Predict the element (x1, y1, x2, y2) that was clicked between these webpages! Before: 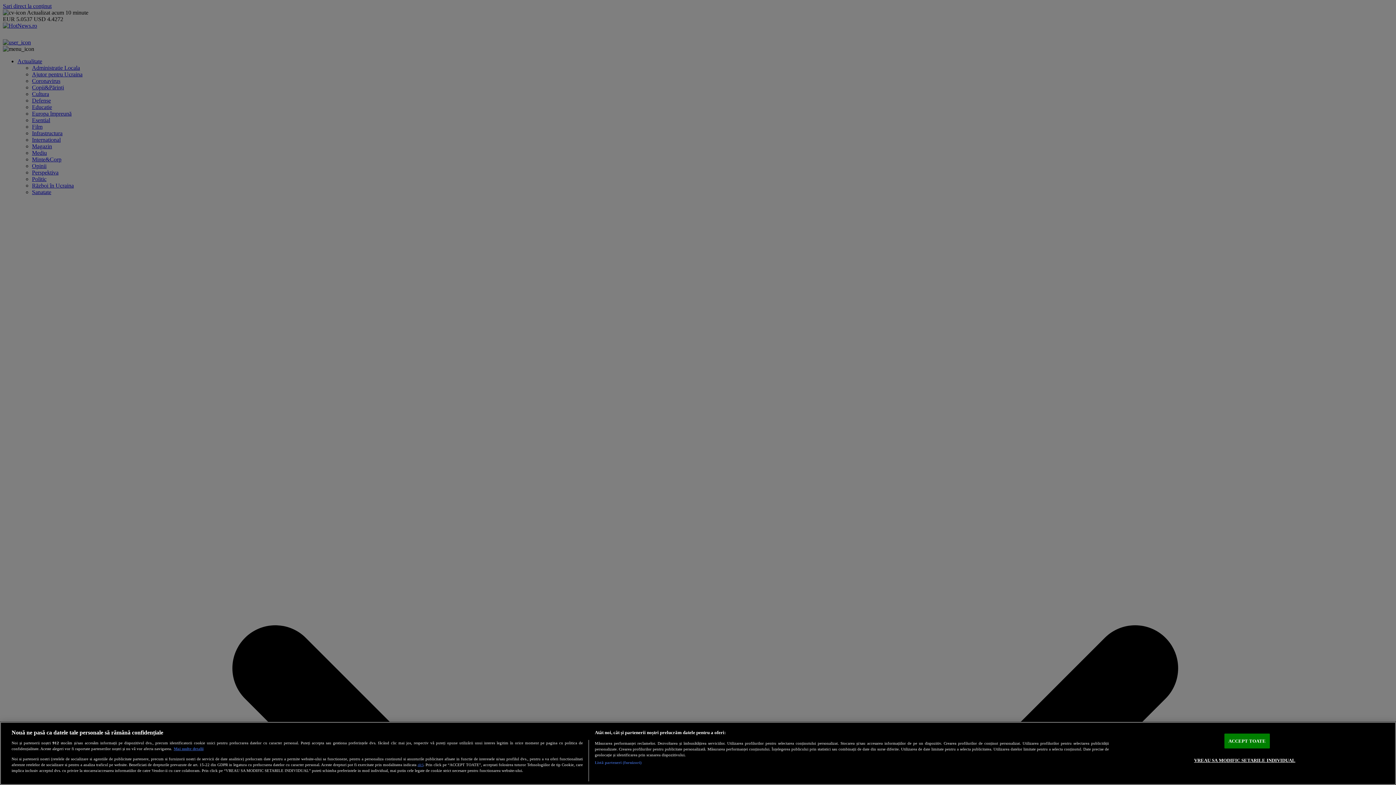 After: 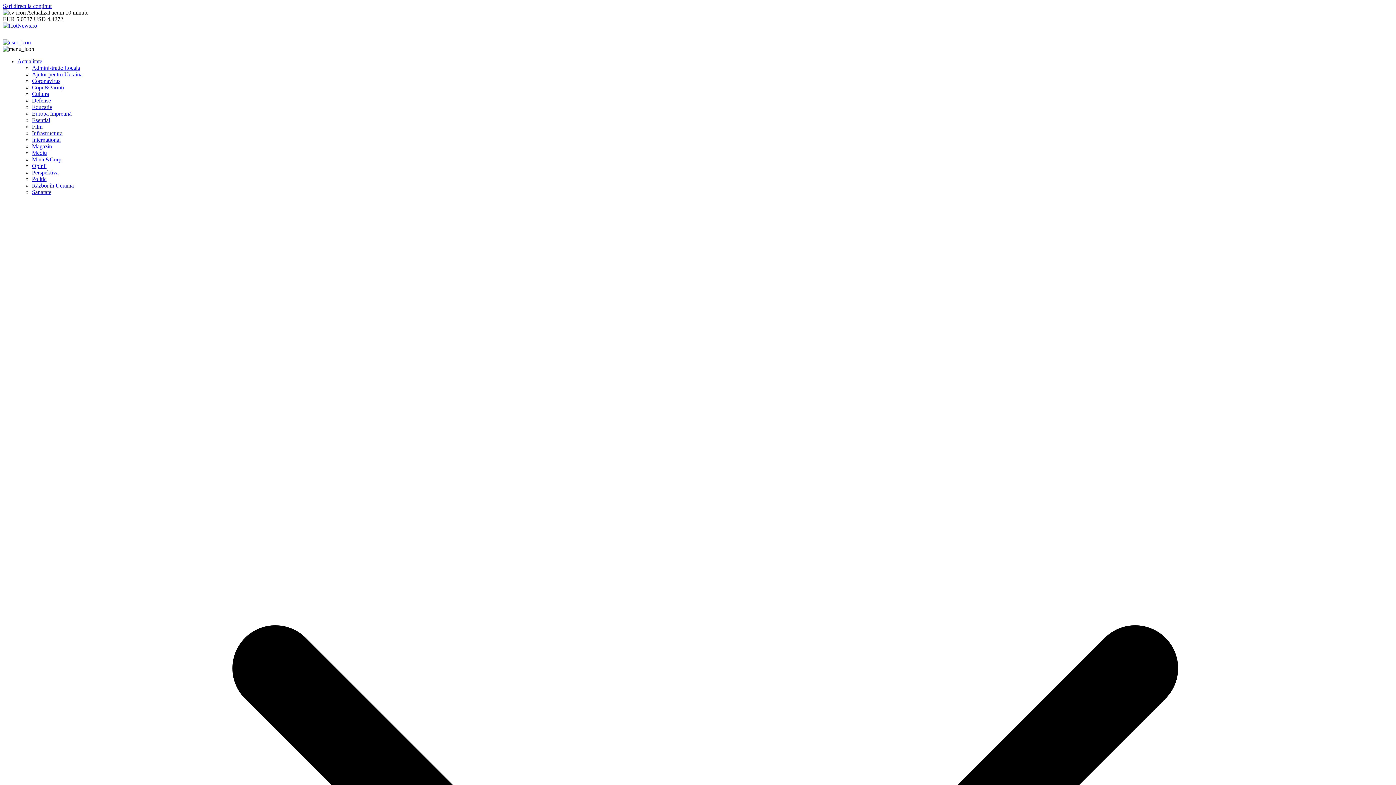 Action: label: ACCEPT TOATE bbox: (1224, 734, 1270, 748)